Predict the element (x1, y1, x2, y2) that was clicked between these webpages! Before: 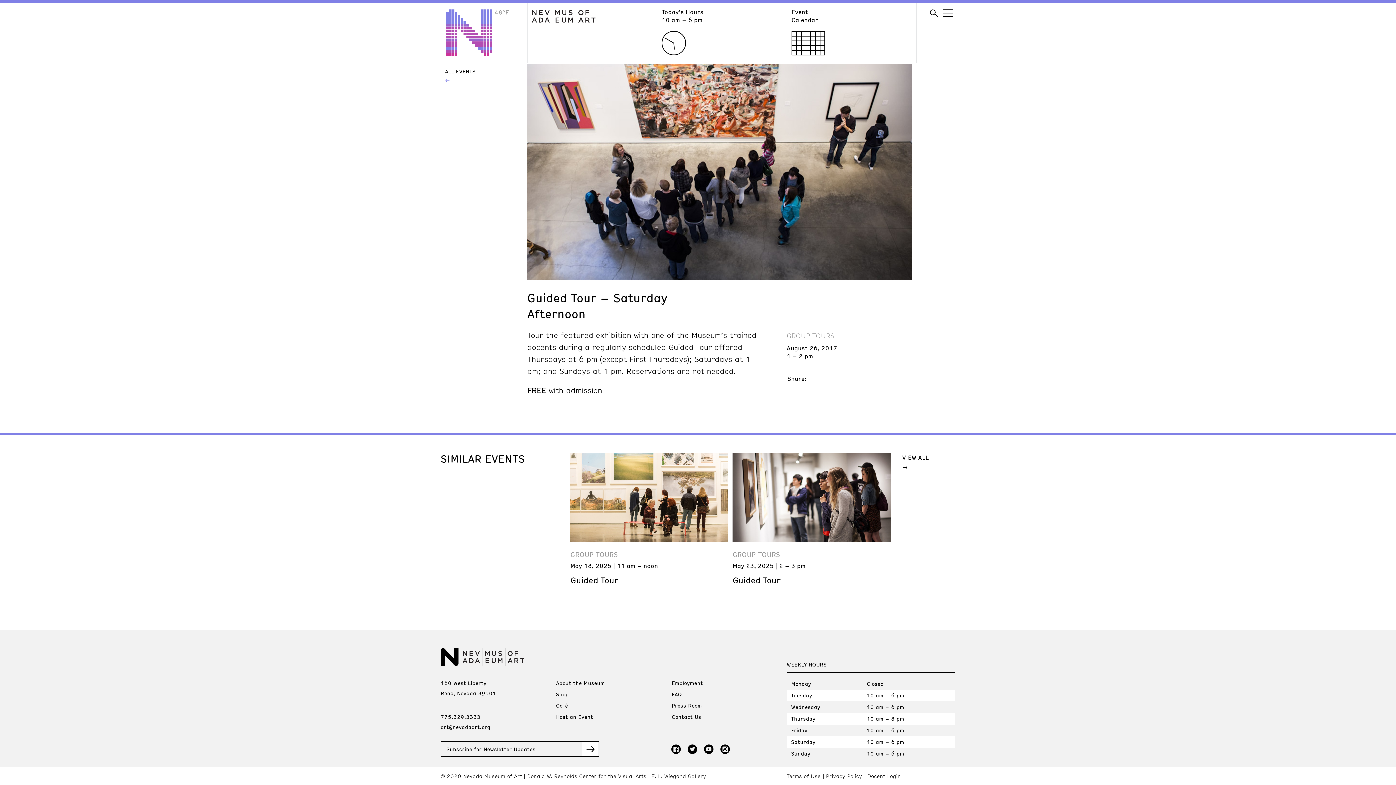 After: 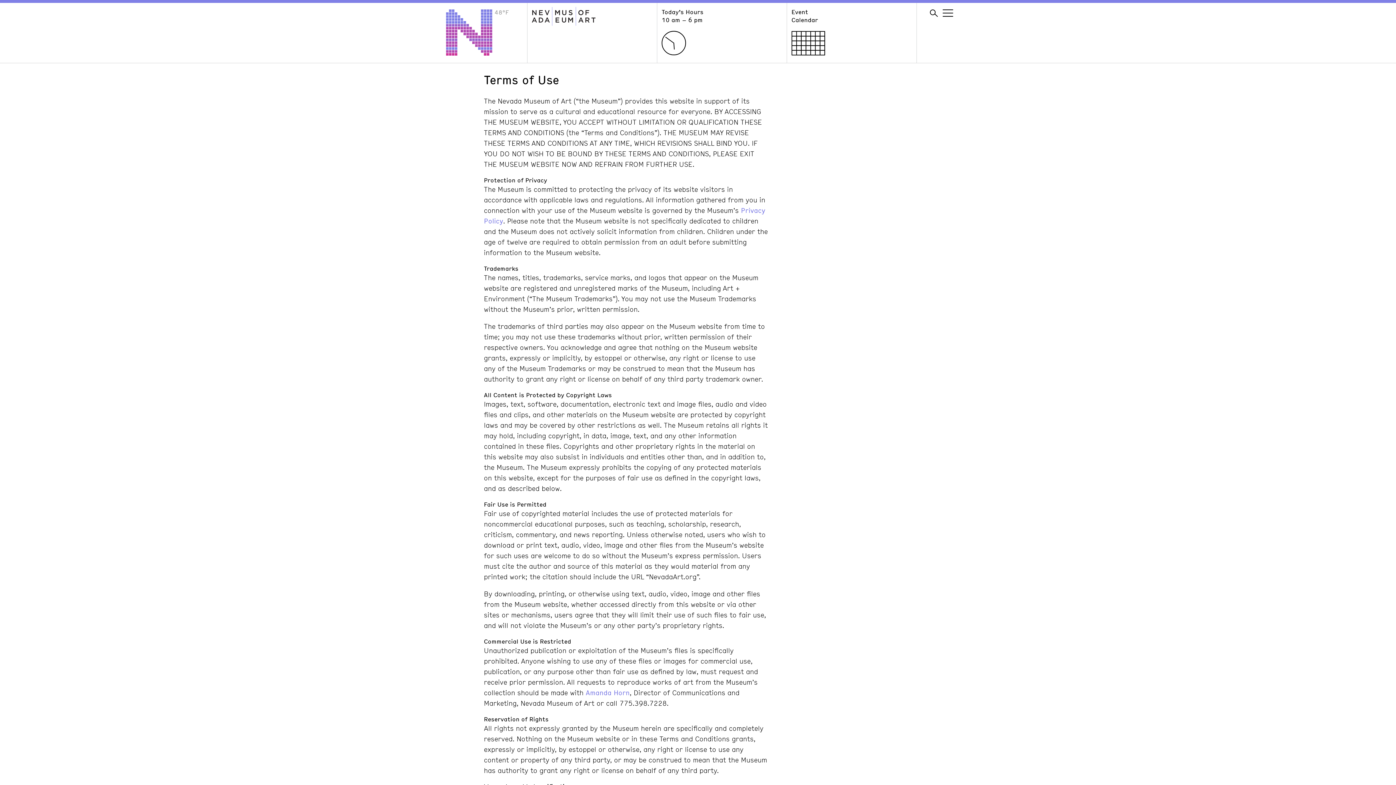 Action: bbox: (786, 772, 820, 780) label: Terms of Use